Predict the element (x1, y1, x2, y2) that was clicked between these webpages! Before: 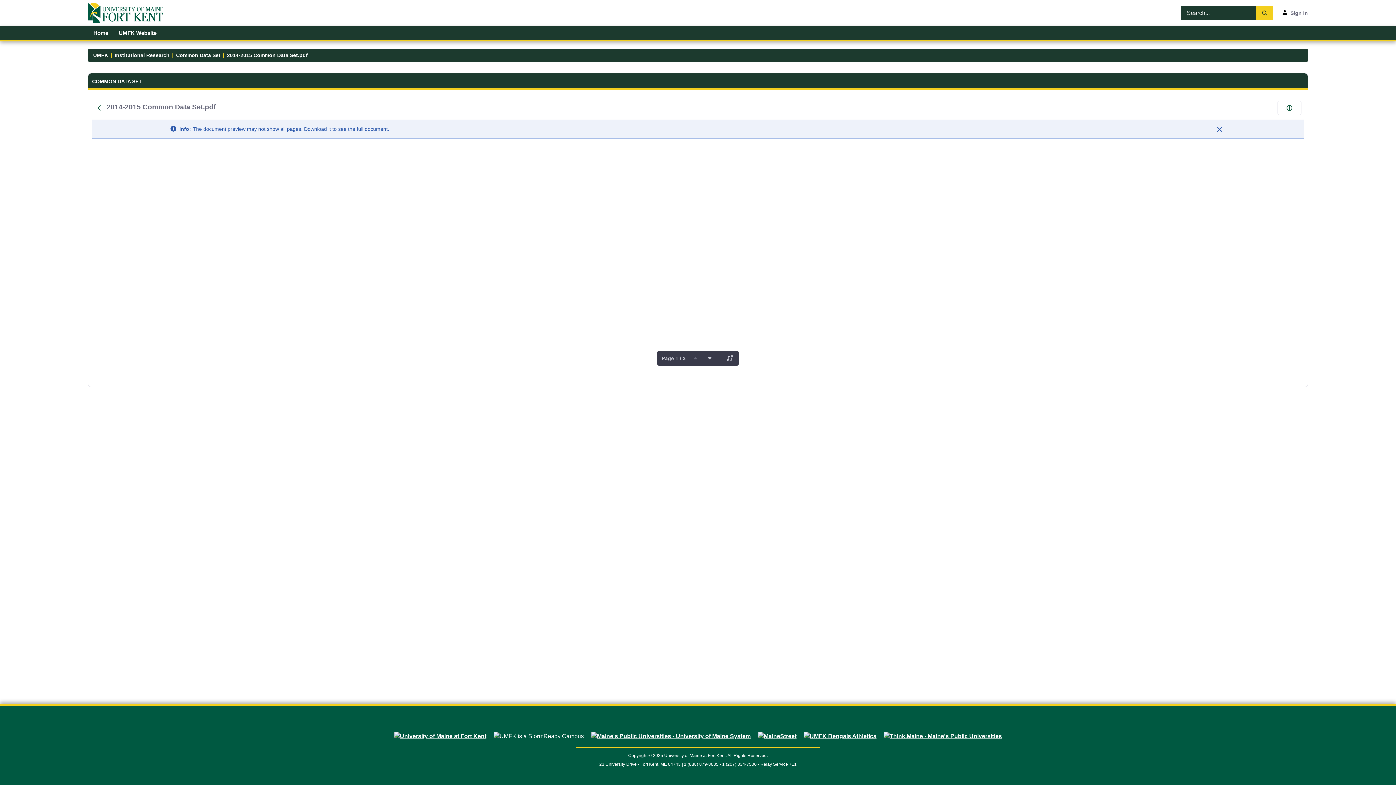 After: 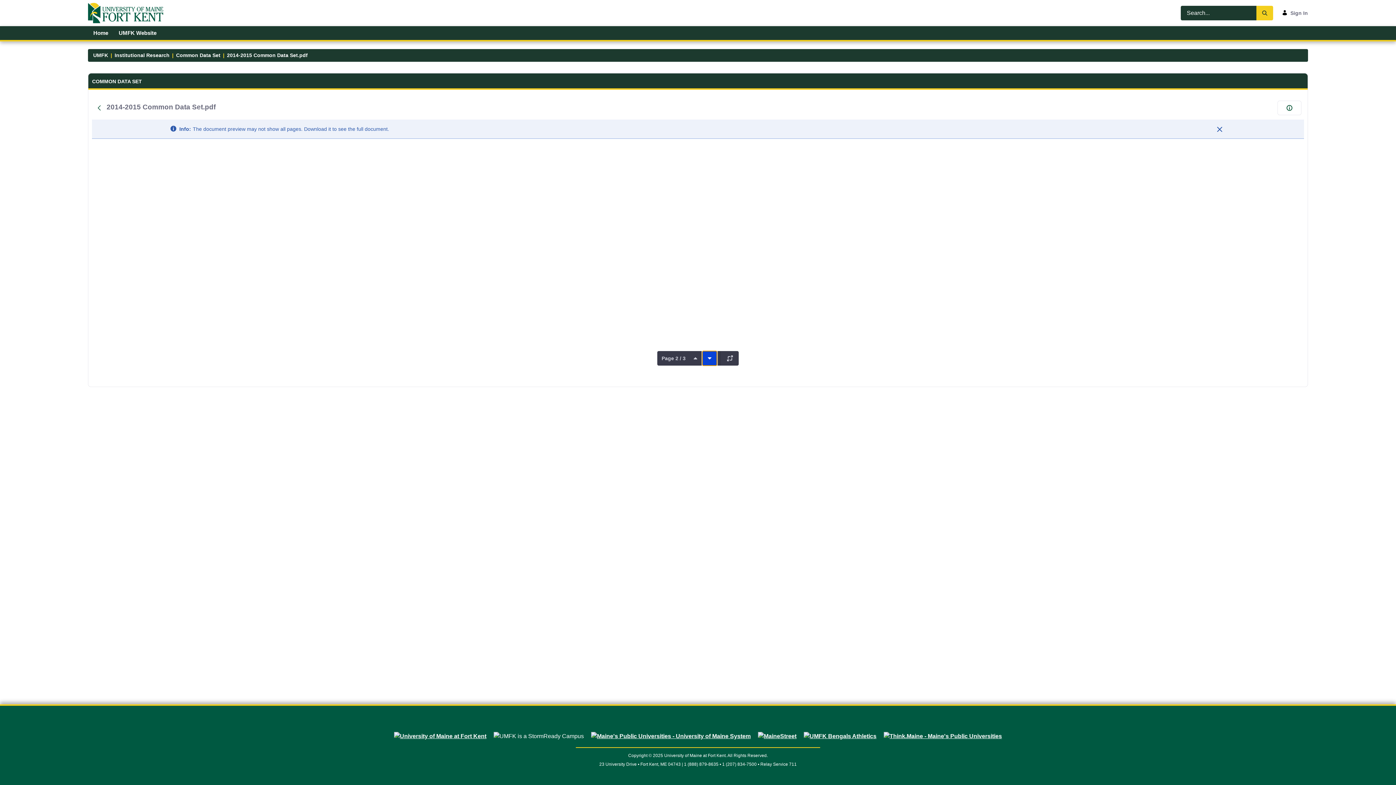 Action: bbox: (702, 351, 717, 365)